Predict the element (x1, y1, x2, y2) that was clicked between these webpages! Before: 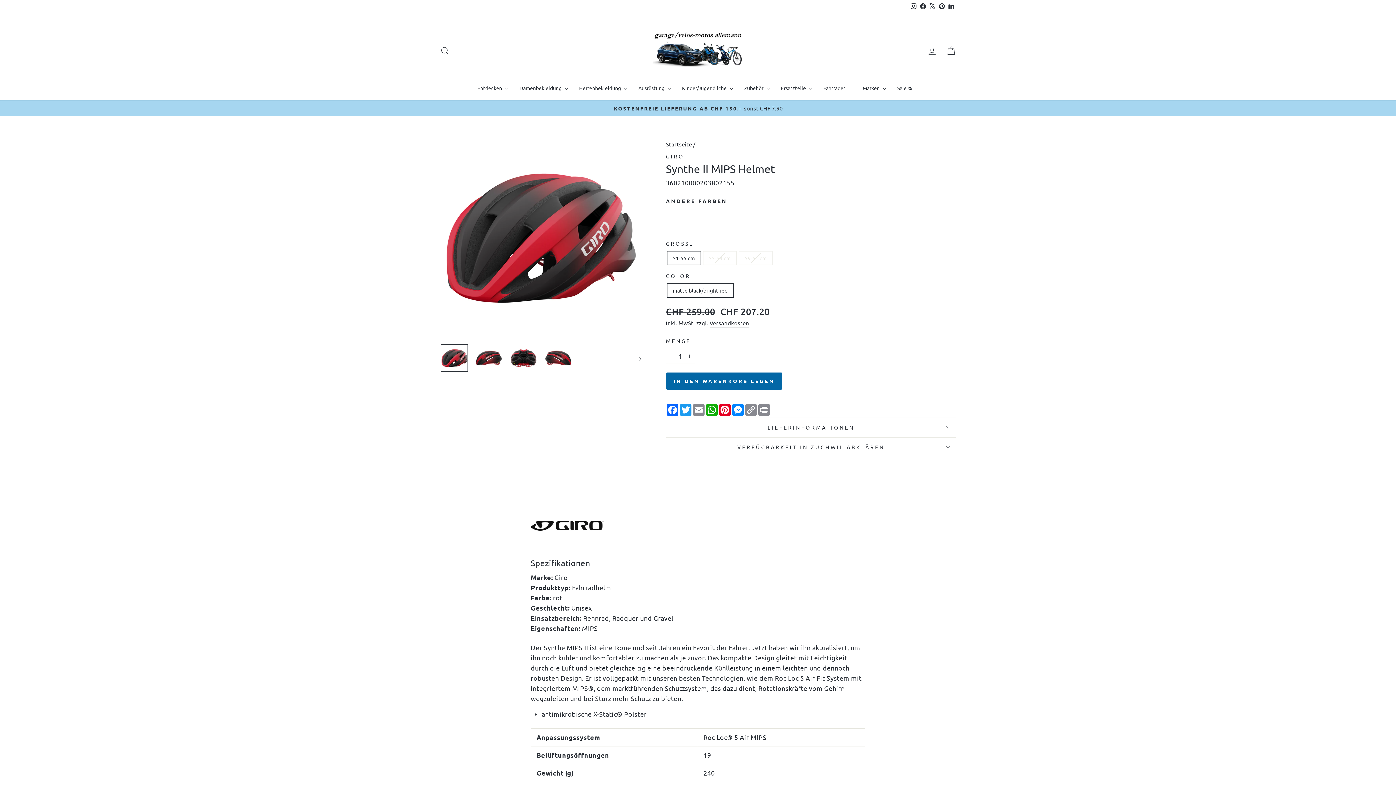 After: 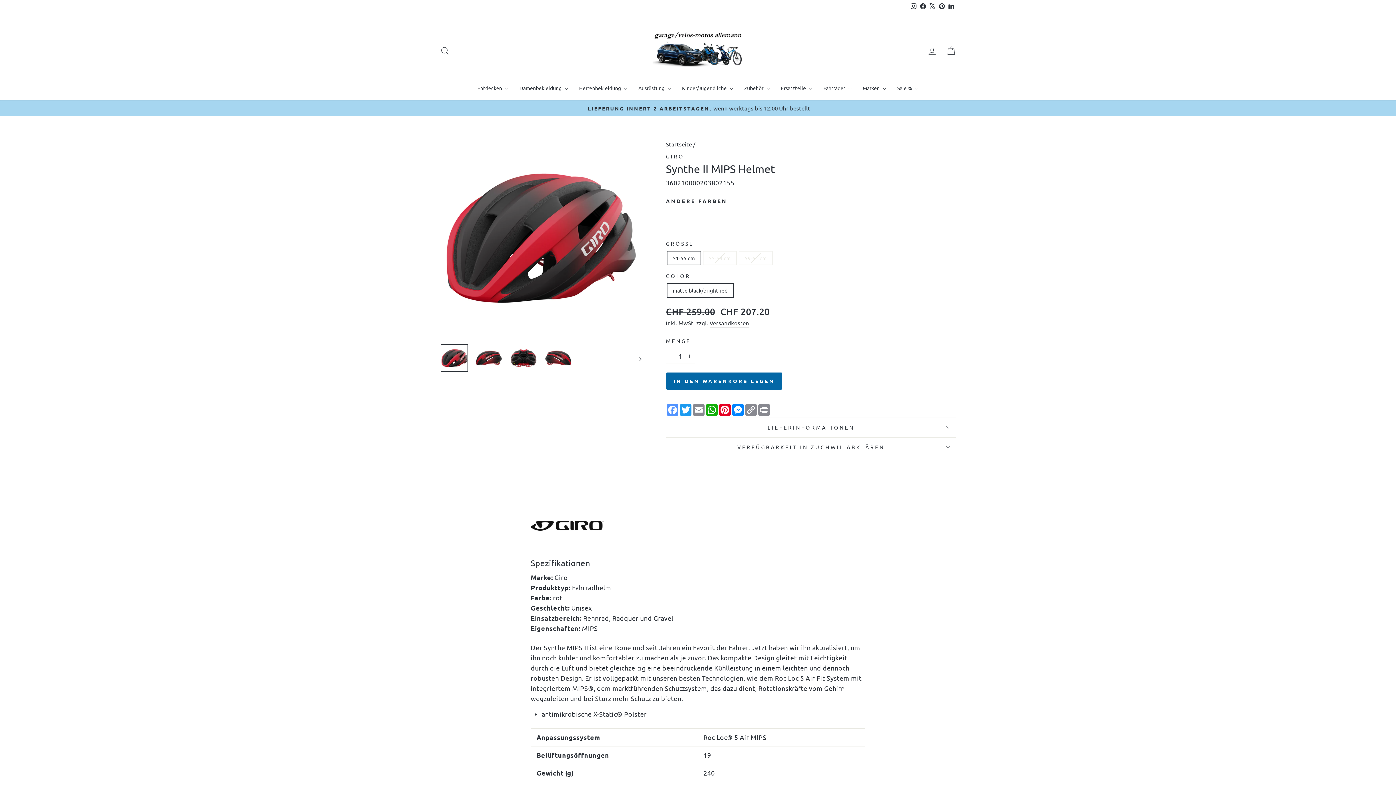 Action: label: Facebook bbox: (666, 404, 679, 415)